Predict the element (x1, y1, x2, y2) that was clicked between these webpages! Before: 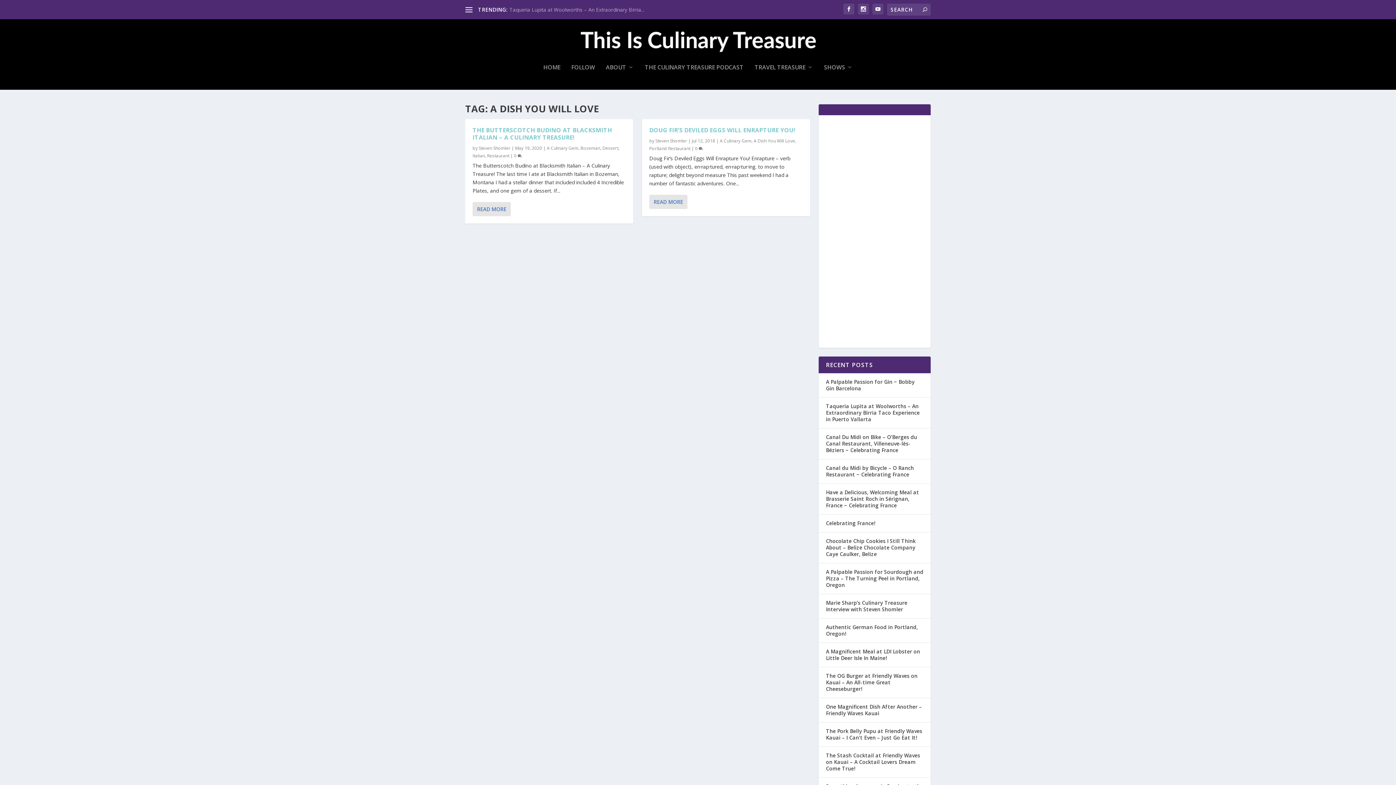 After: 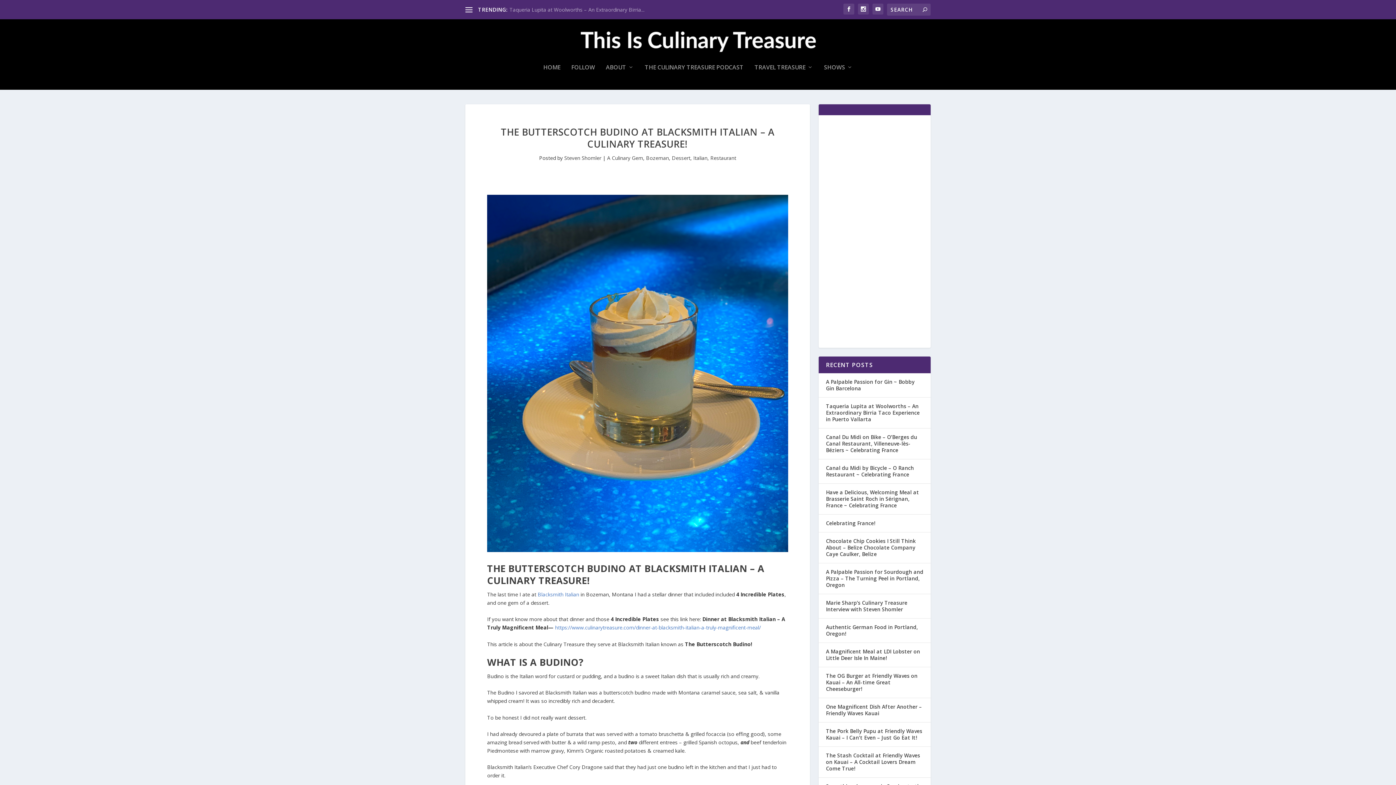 Action: bbox: (514, 152, 522, 158) label: 0 